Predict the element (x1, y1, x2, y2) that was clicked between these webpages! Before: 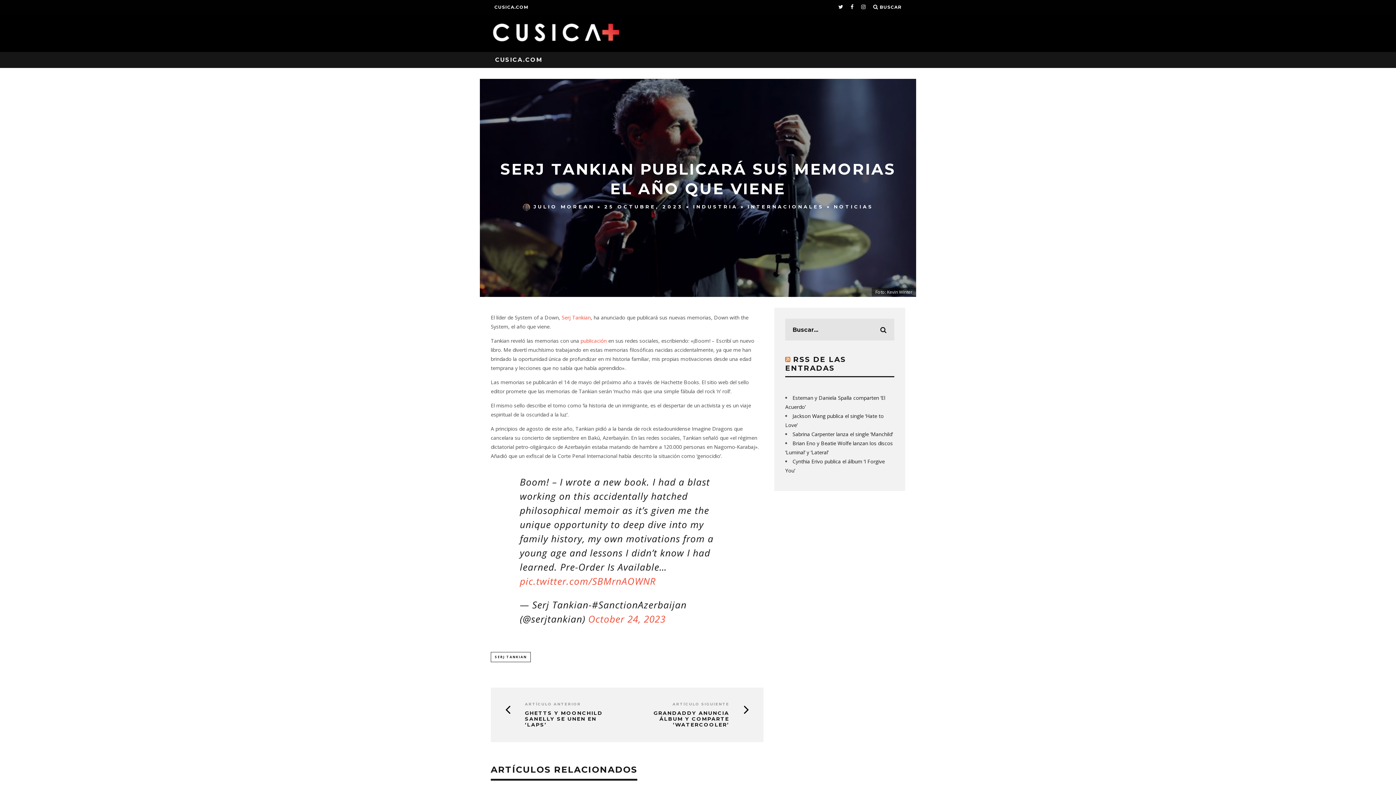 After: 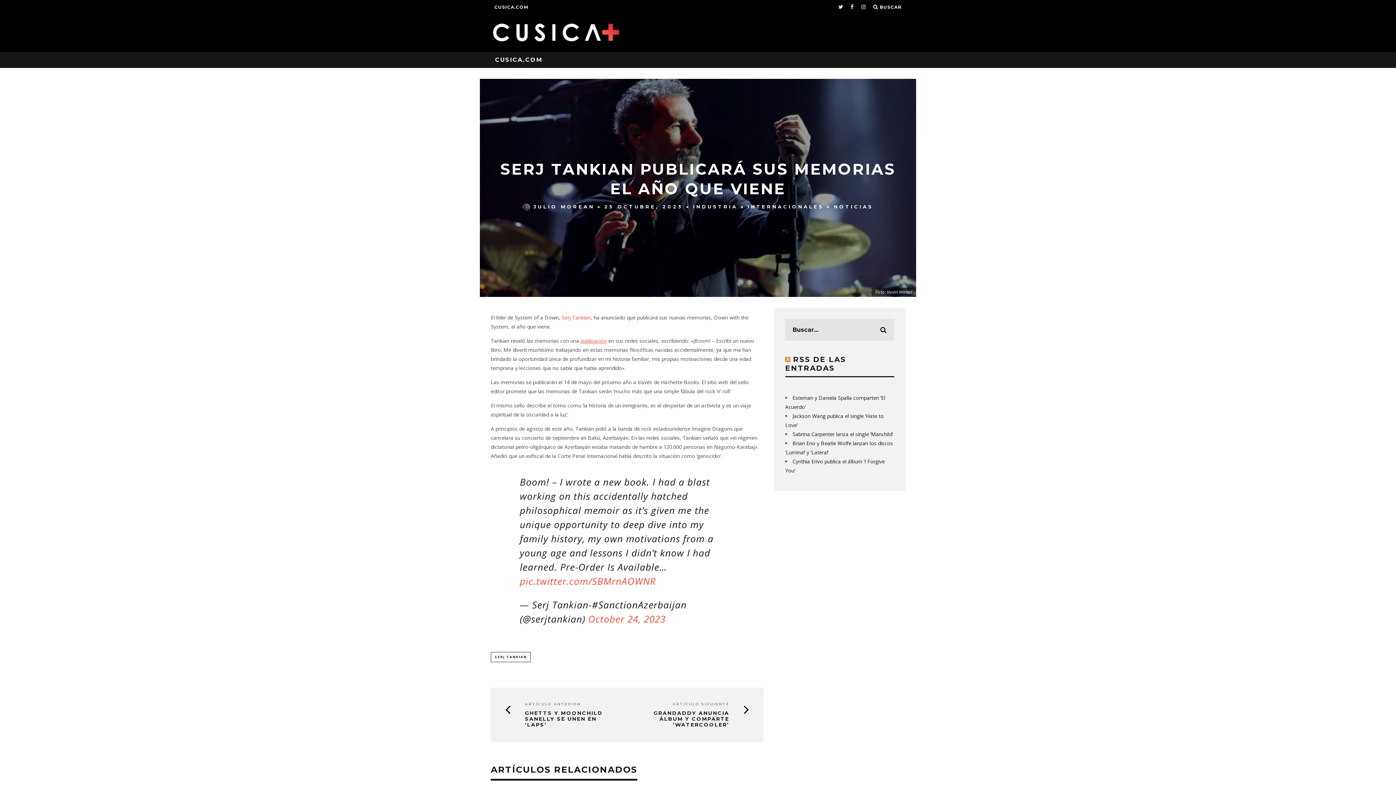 Action: bbox: (580, 337, 606, 344) label: publicación